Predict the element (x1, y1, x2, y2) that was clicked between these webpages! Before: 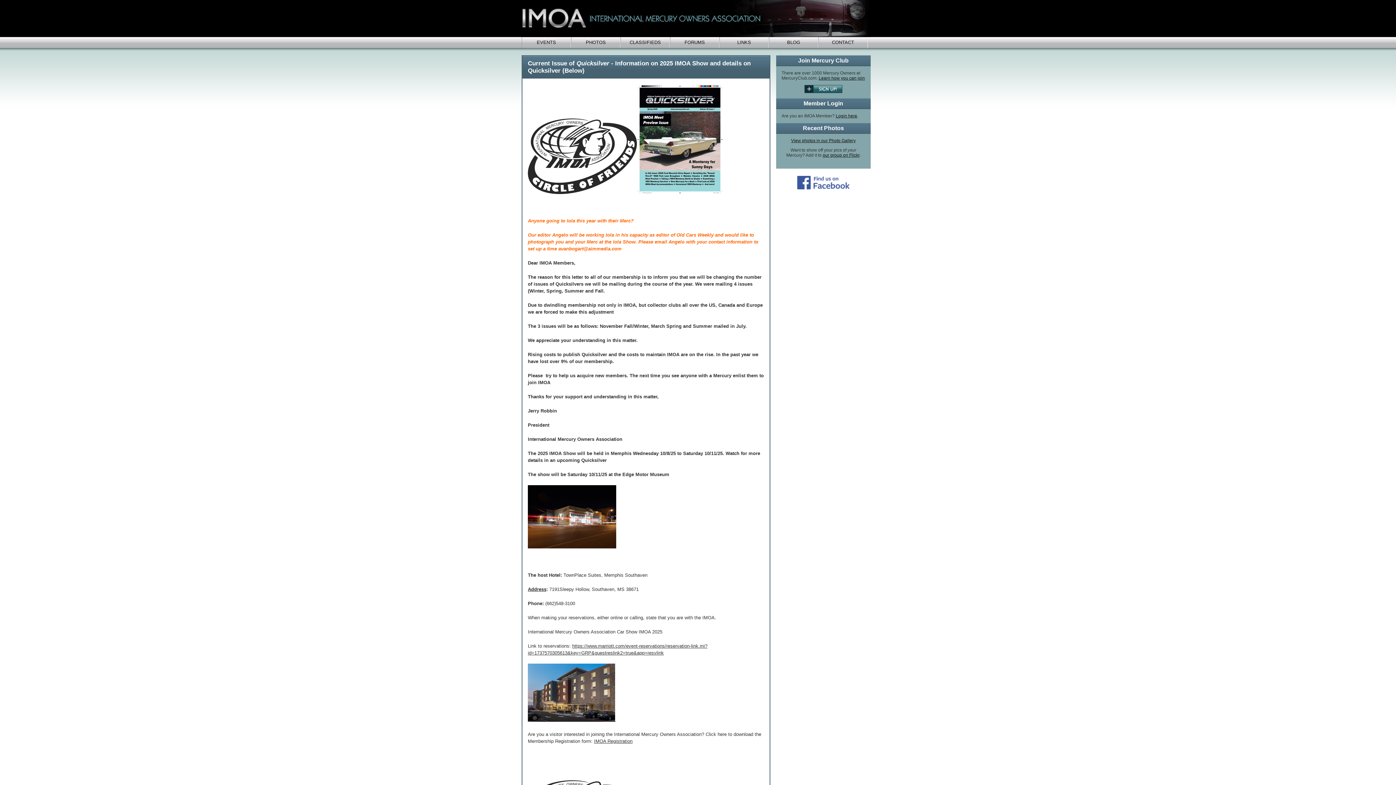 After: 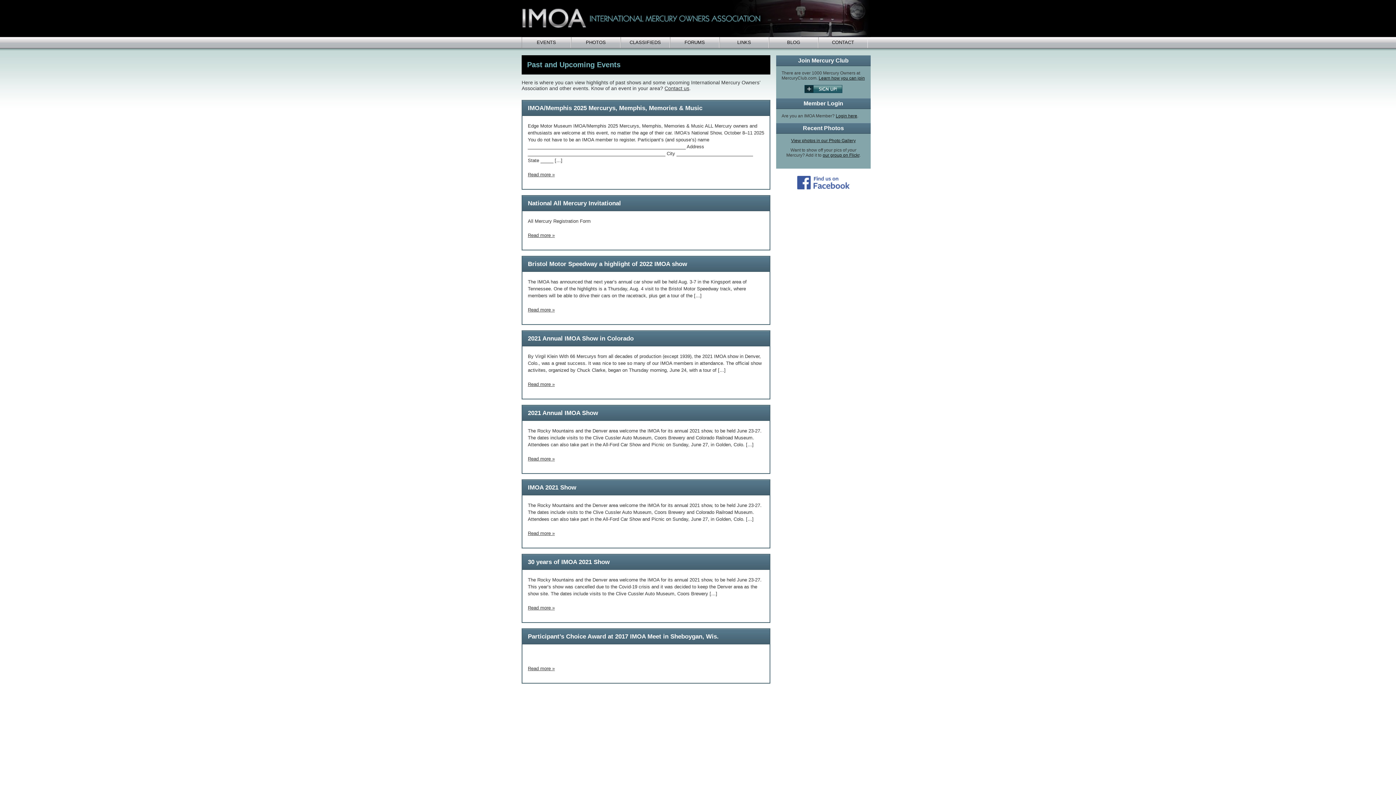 Action: label: EVENTS bbox: (521, 37, 571, 48)